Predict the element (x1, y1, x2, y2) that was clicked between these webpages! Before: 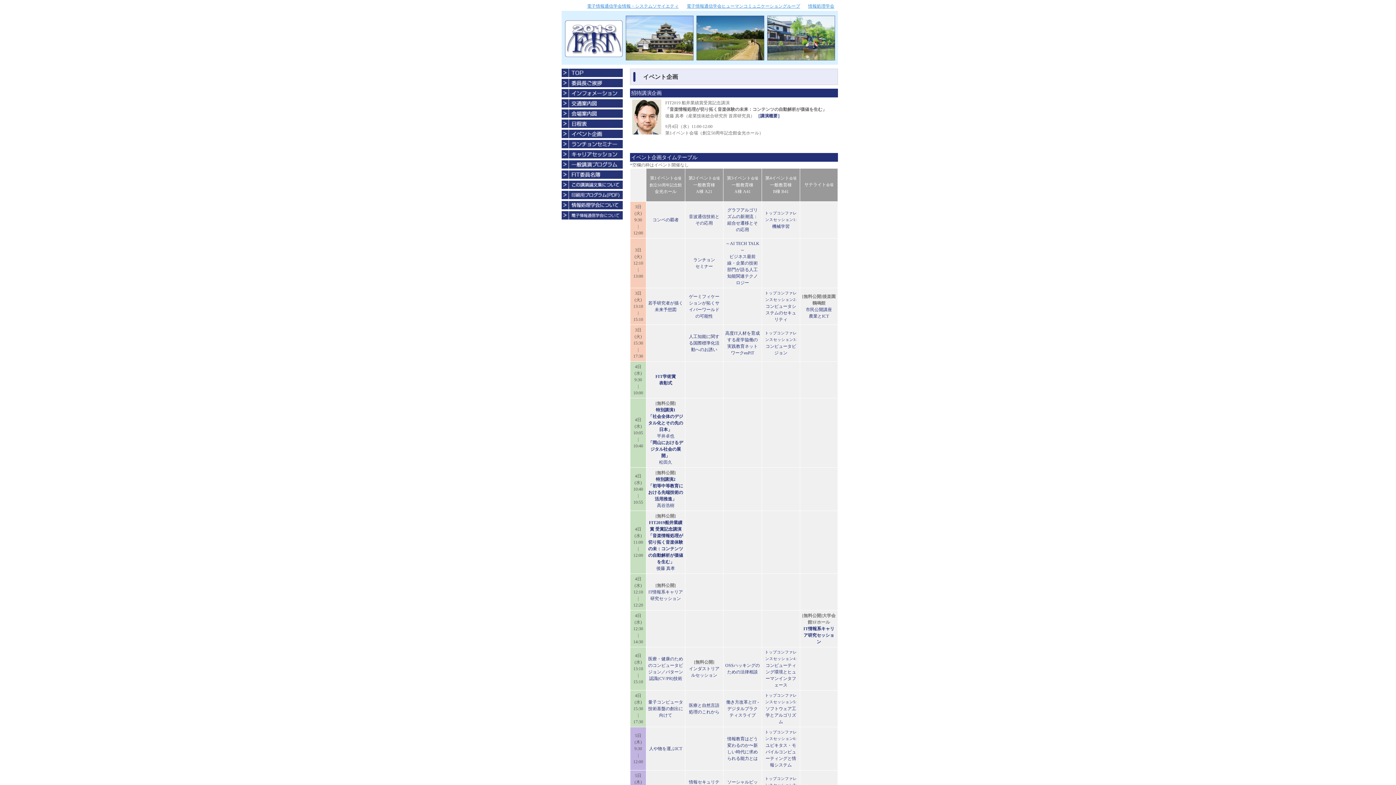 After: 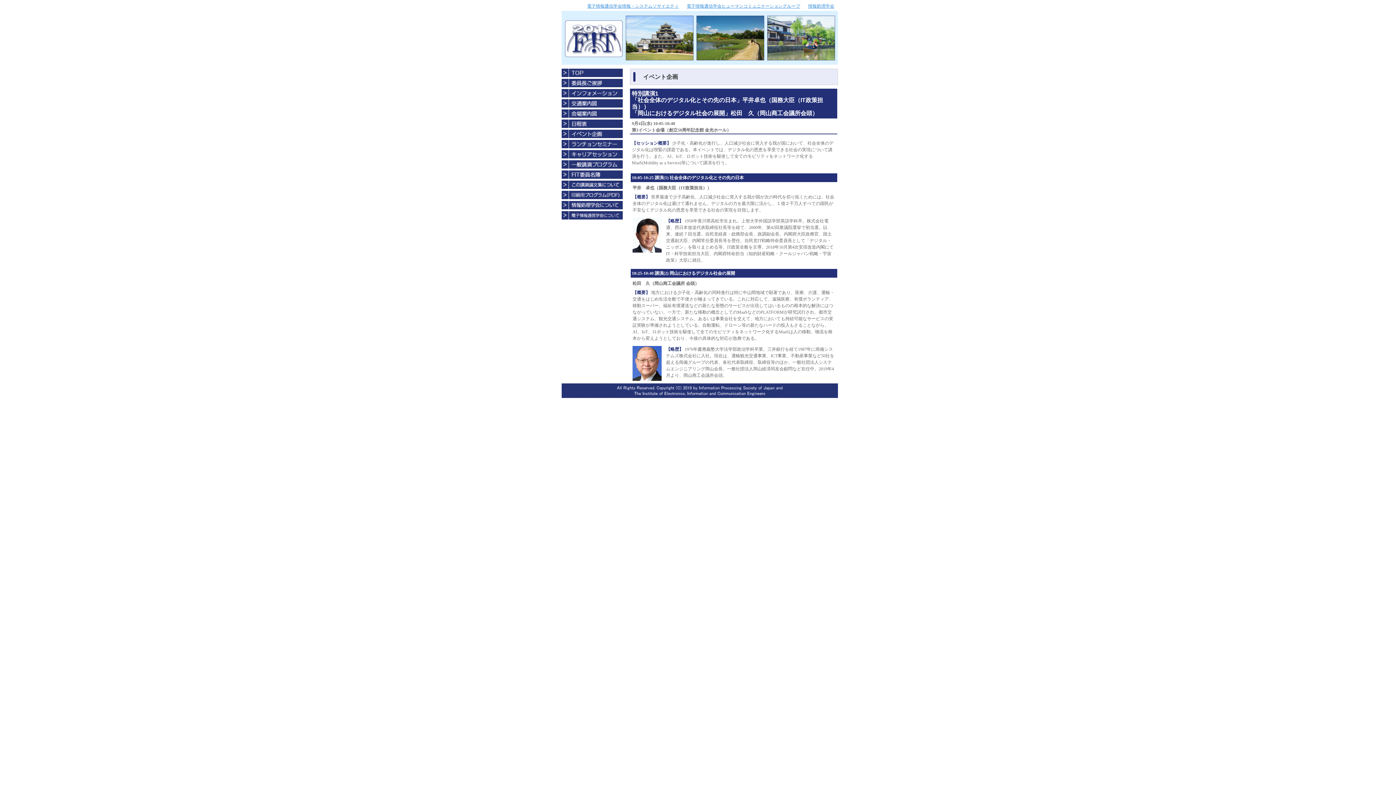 Action: bbox: (648, 407, 683, 465) label: 特別講演1
「社会全体のデジタル化とその先の日本」
平井卓也
「岡山におけるデジタル社会の展開」
松田久